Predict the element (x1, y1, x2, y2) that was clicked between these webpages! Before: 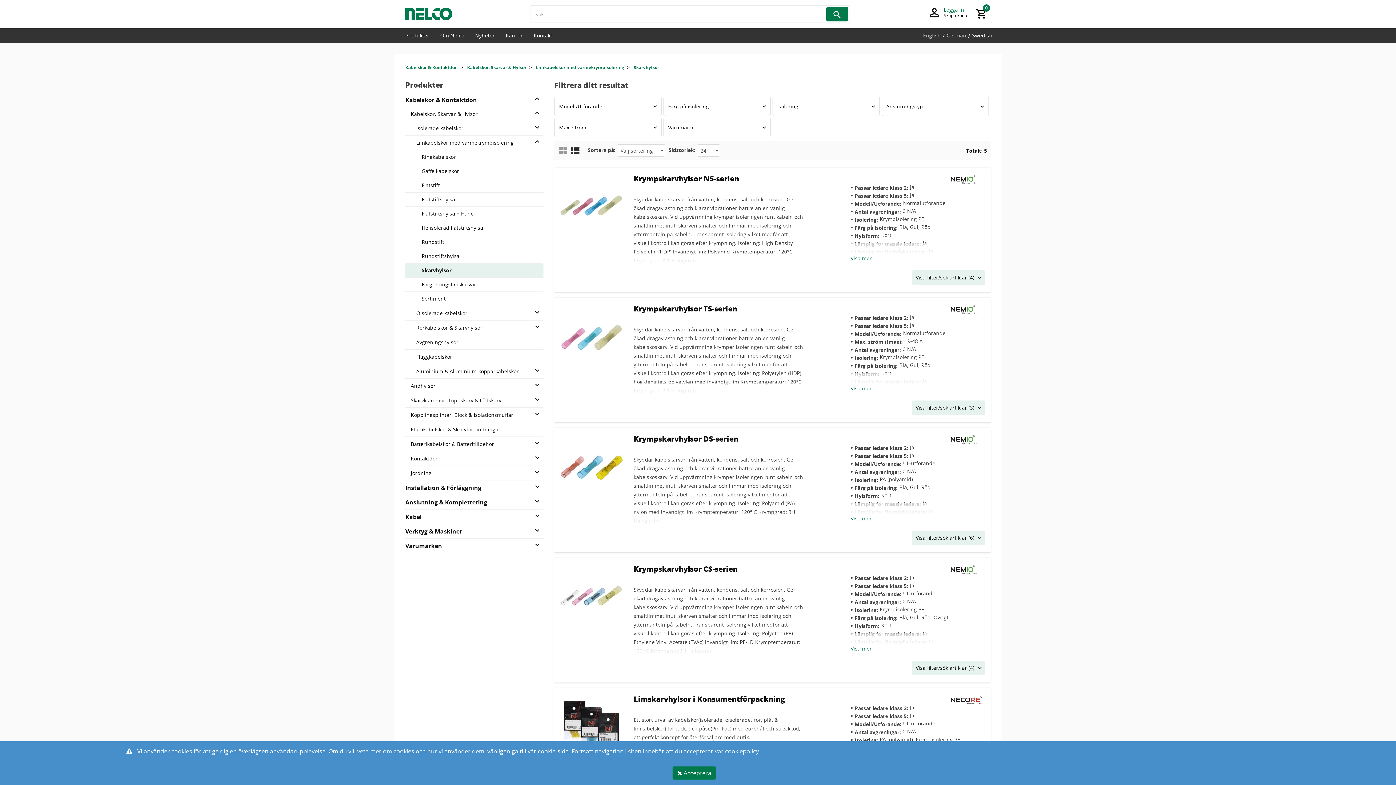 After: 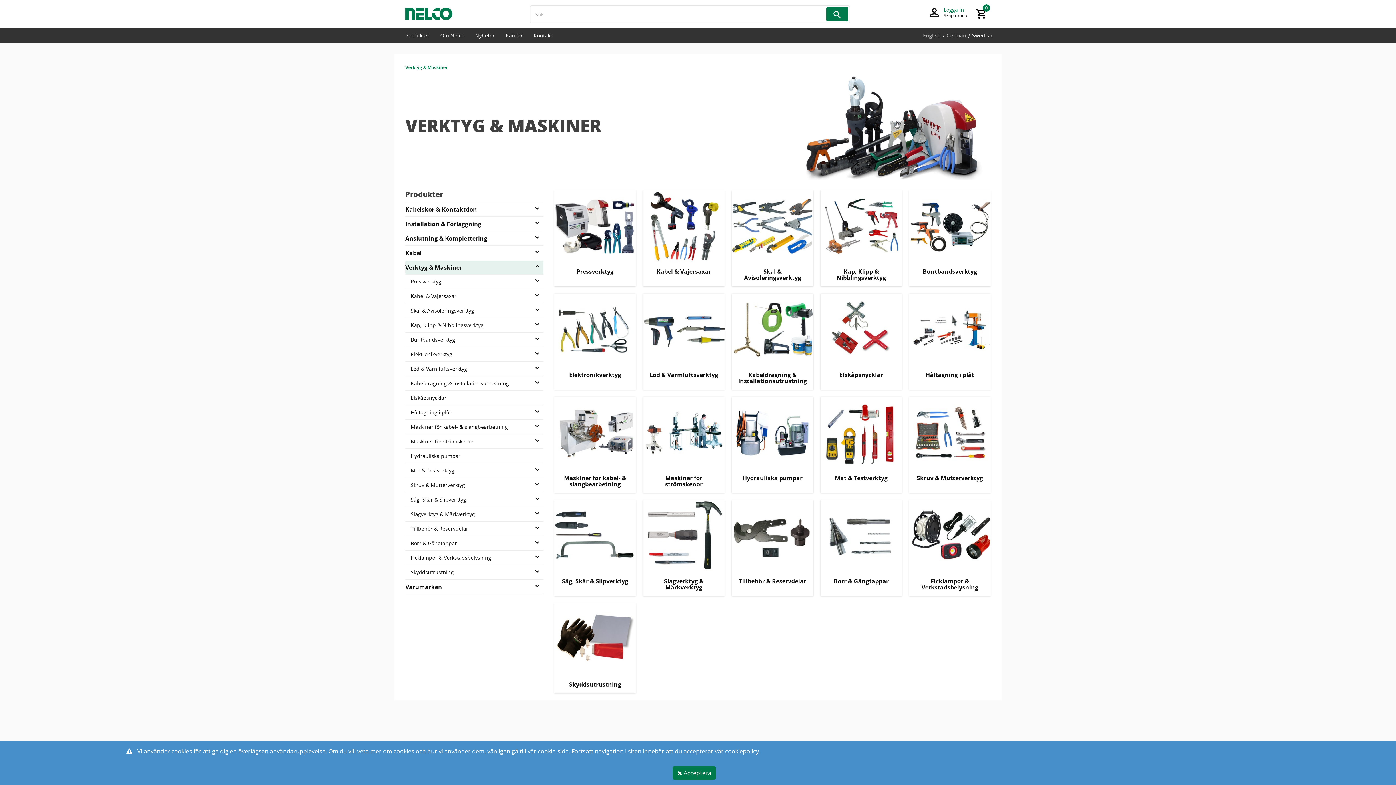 Action: label: Verktyg & Maskiner
+ bbox: (405, 524, 543, 538)